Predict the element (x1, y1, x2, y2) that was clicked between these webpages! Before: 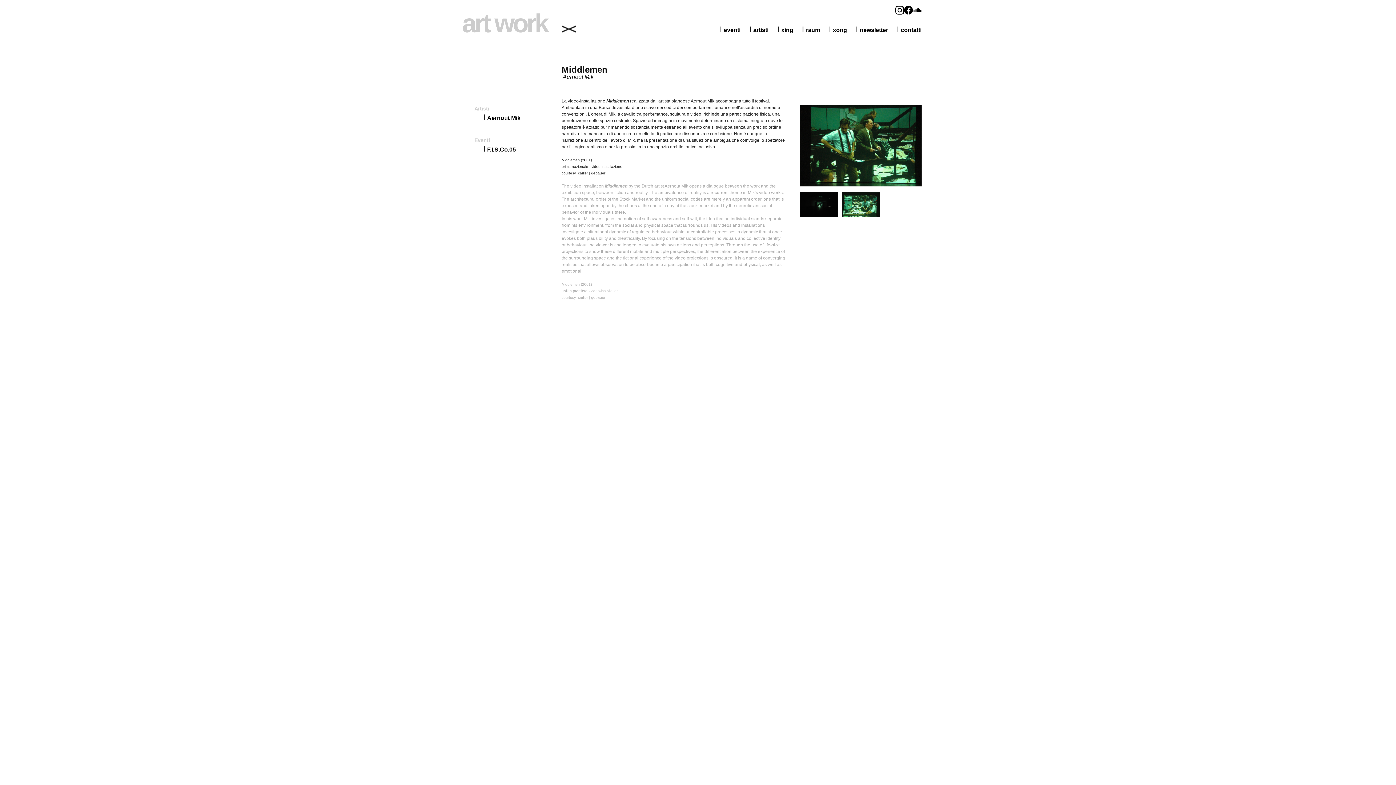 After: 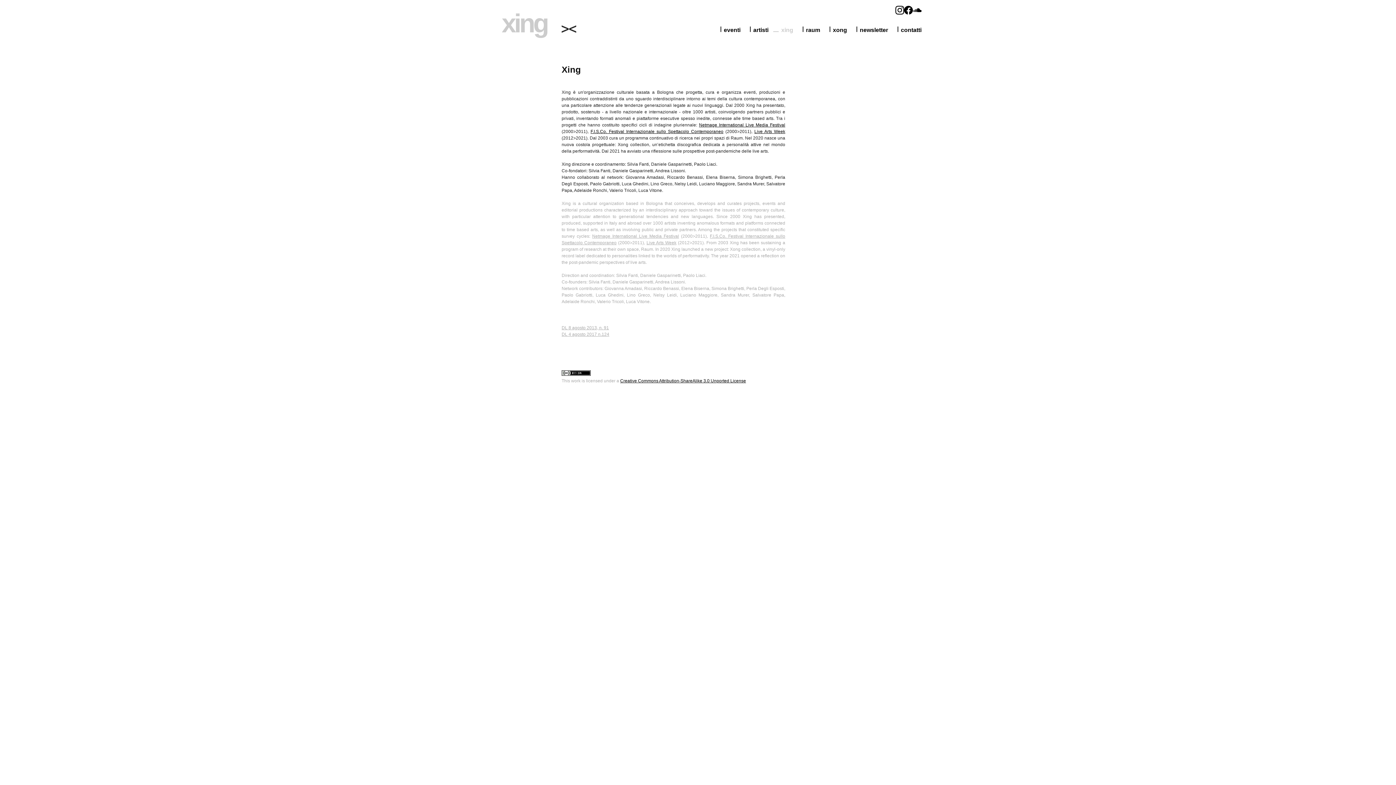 Action: bbox: (781, 26, 793, 33) label: xing